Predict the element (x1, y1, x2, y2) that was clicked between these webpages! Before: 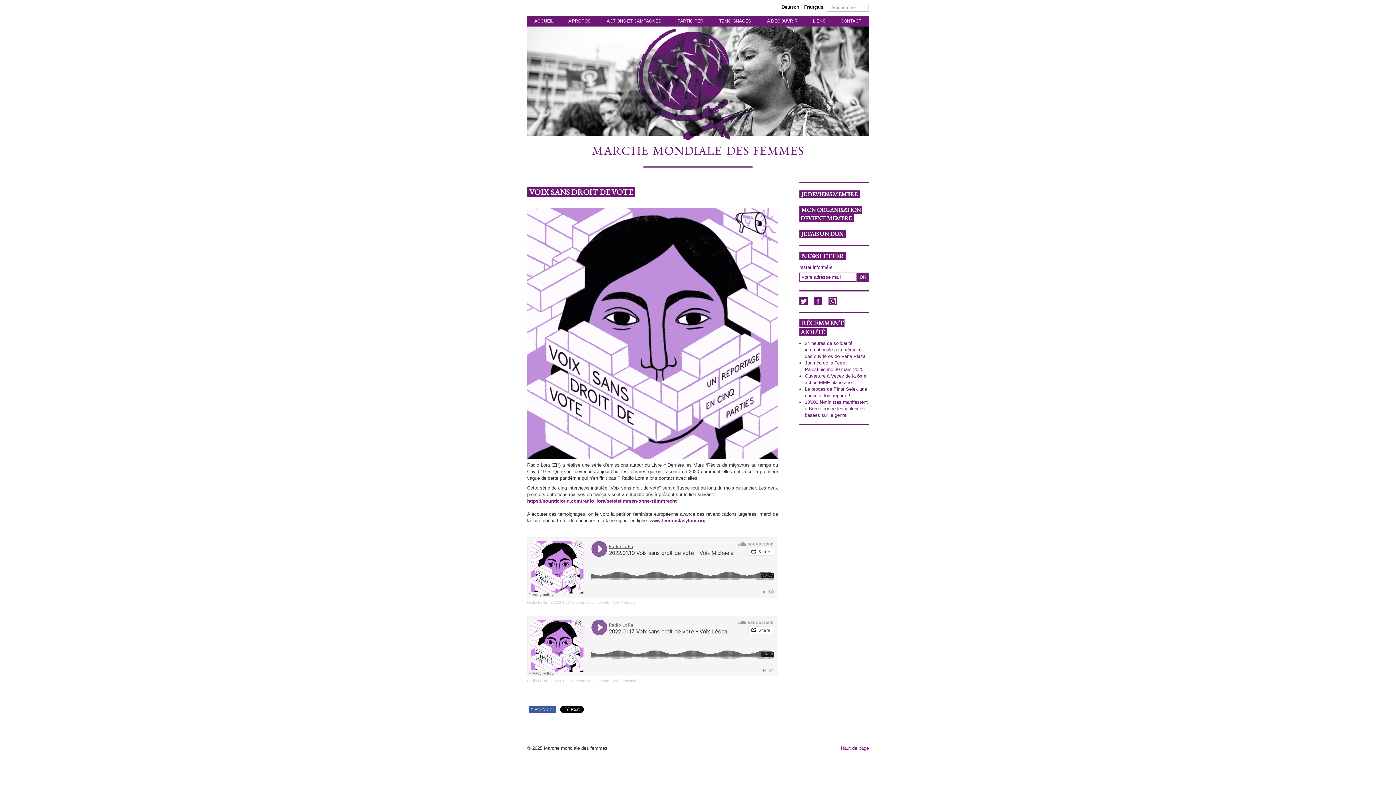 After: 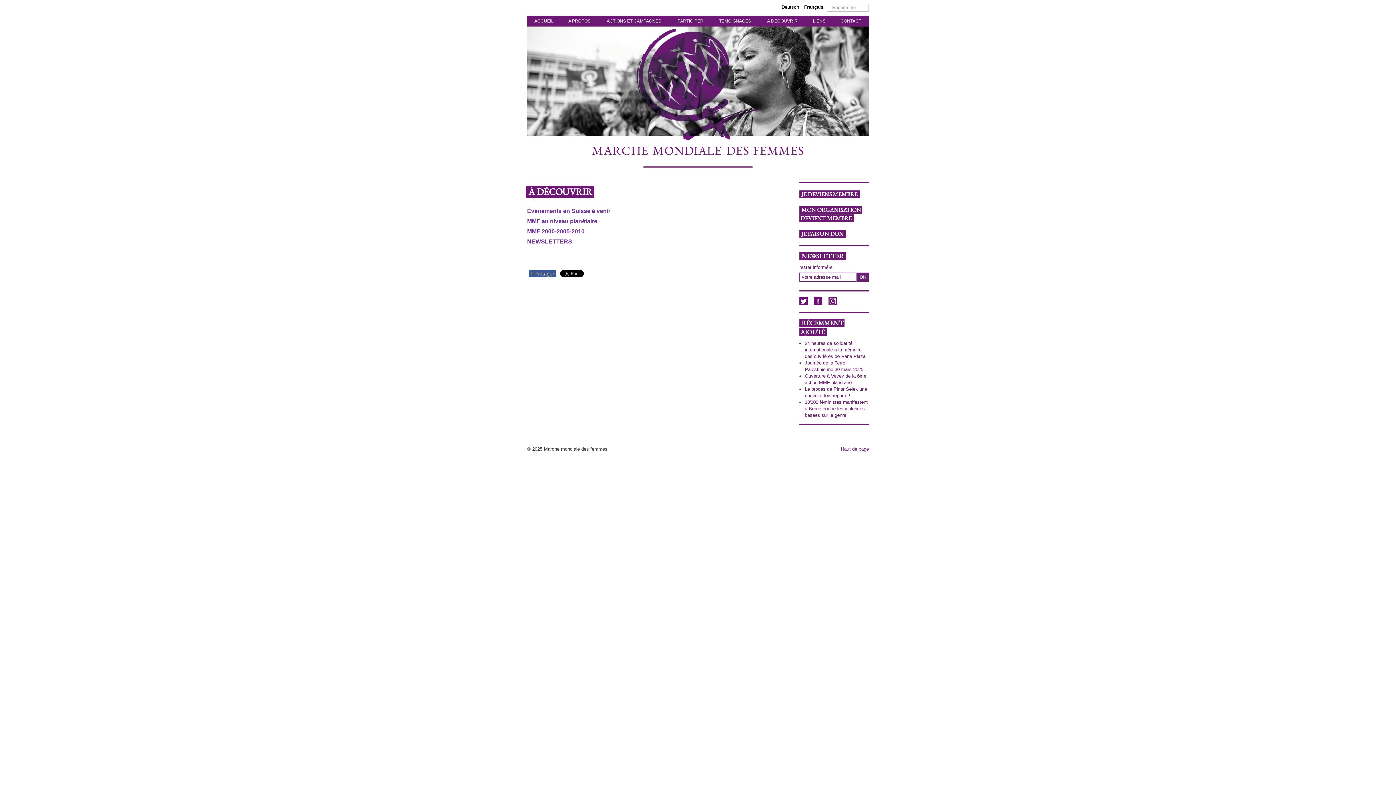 Action: bbox: (765, 17, 799, 24) label: À DÉCOUVRIR